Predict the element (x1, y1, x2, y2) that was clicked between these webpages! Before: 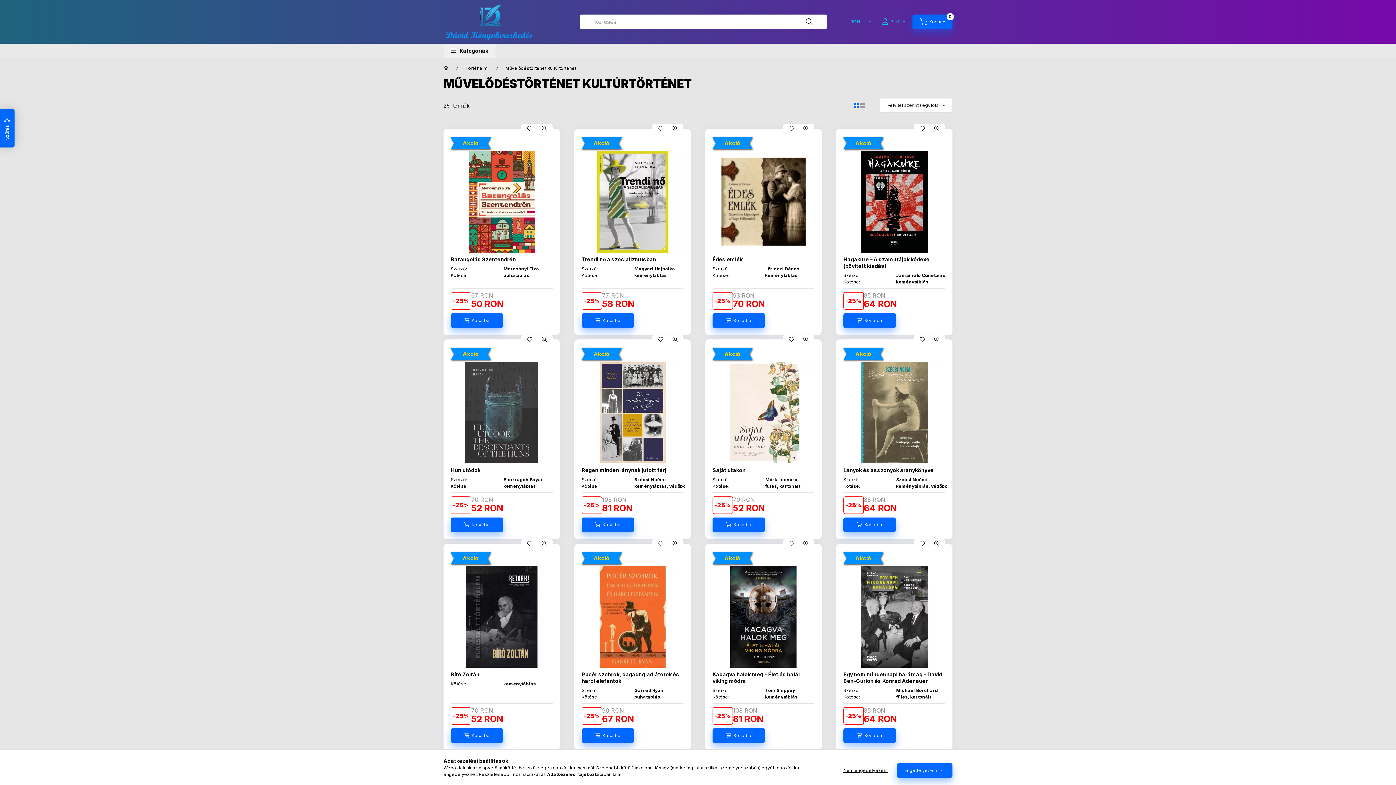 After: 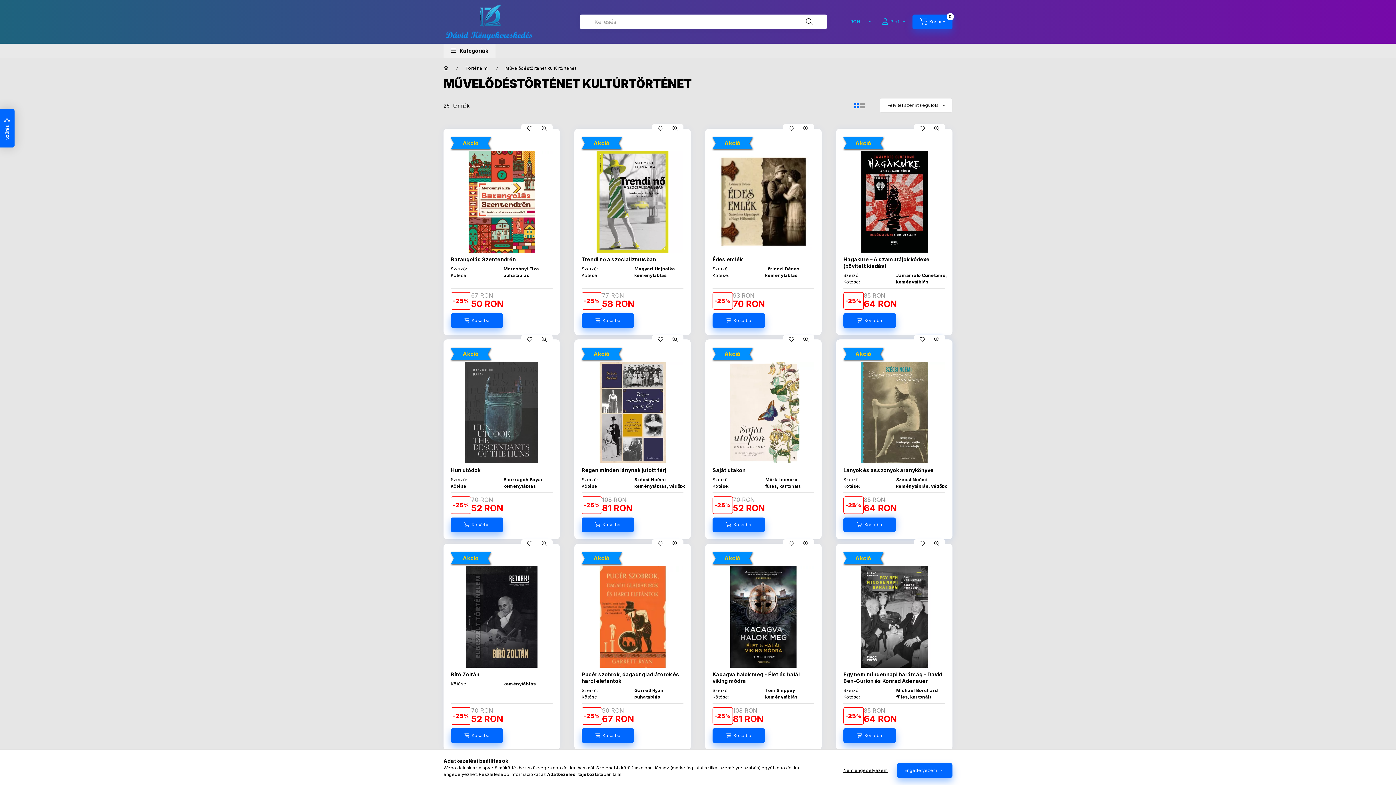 Action: bbox: (843, 517, 896, 532) label: Kosárba